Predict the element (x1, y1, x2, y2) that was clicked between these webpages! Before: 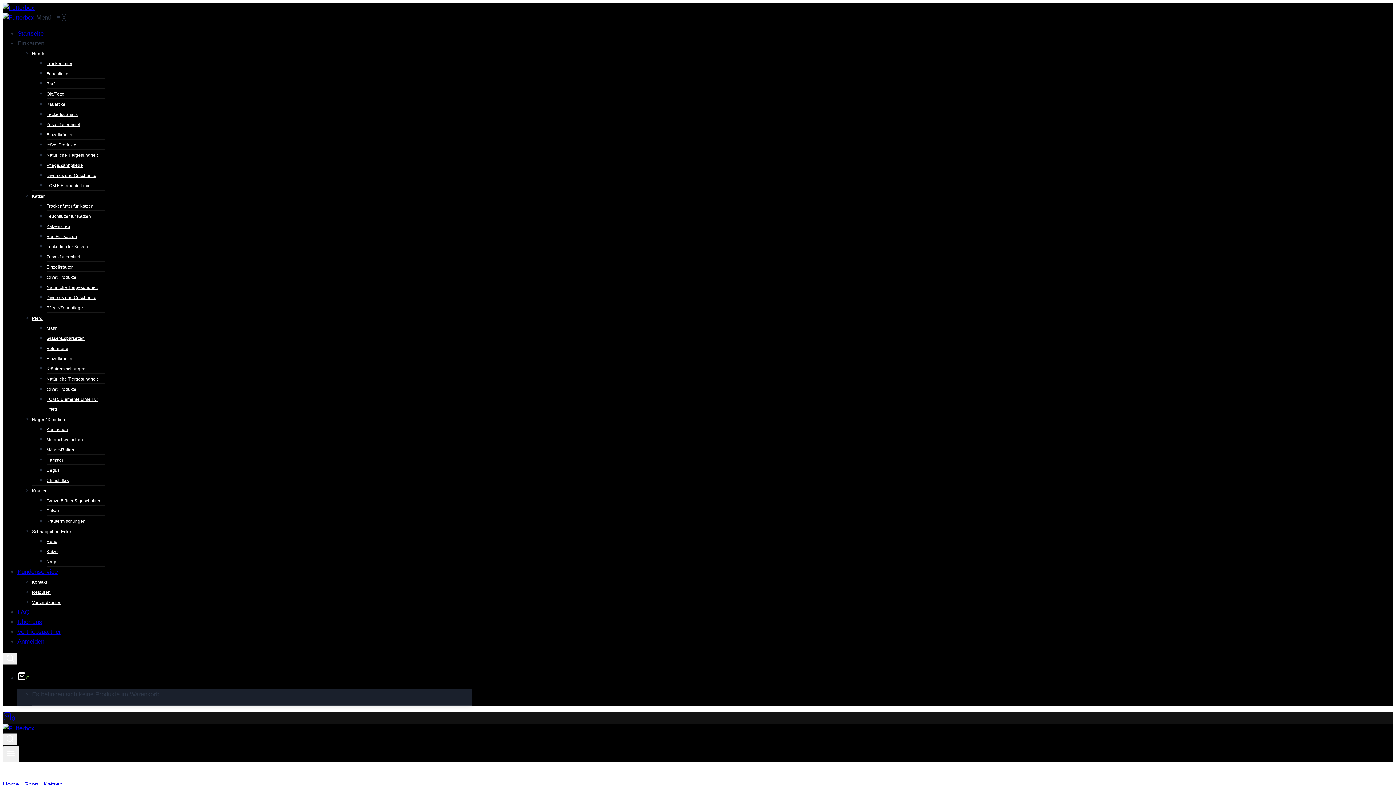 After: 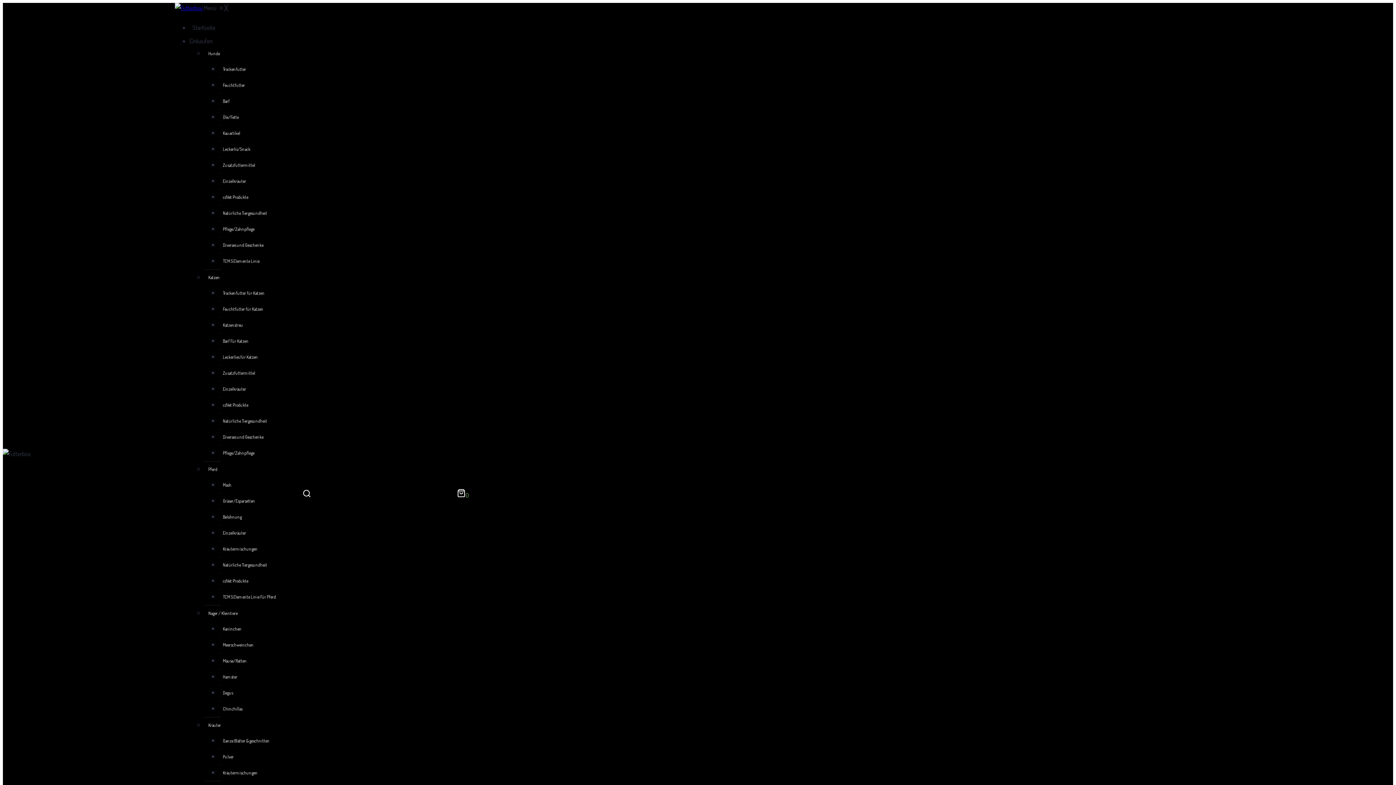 Action: label: Startseite bbox: (17, 30, 43, 37)